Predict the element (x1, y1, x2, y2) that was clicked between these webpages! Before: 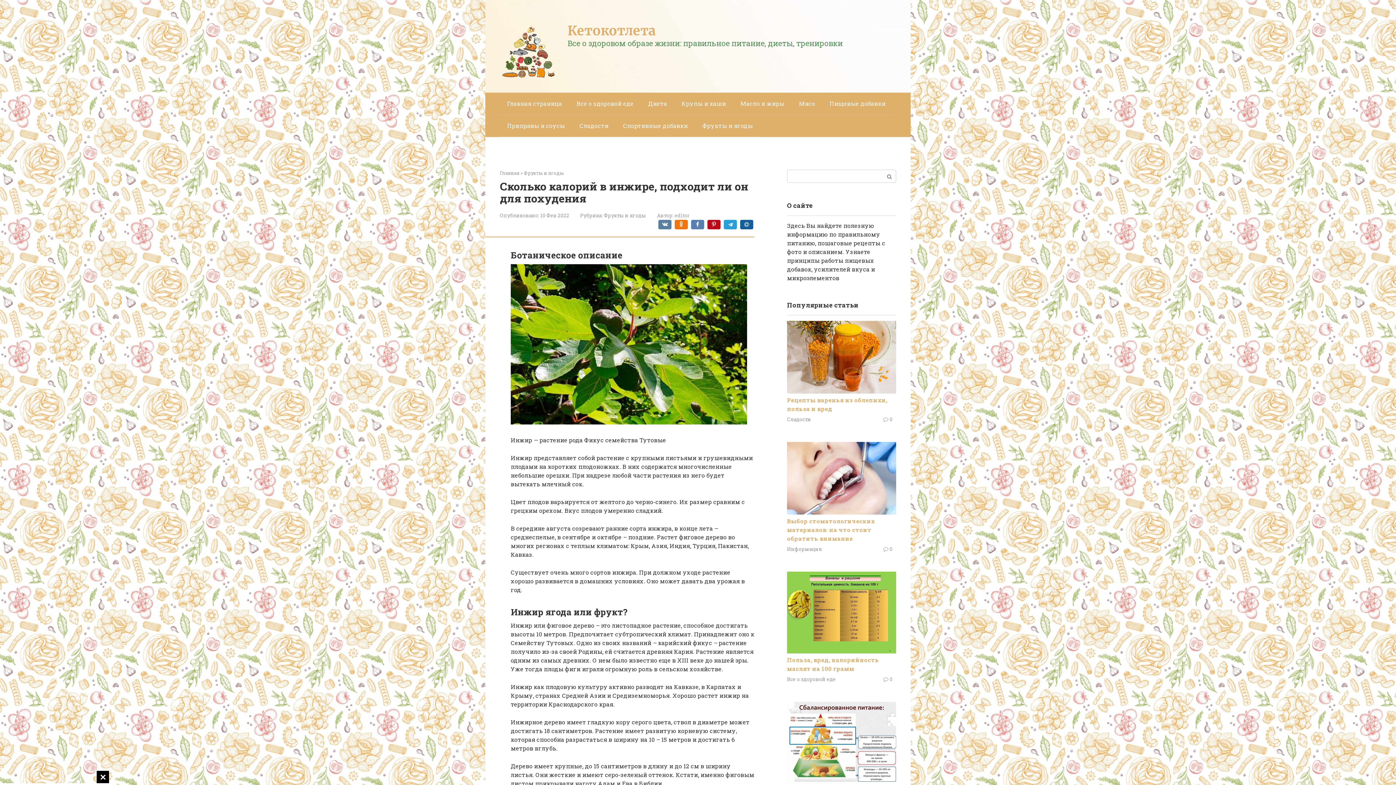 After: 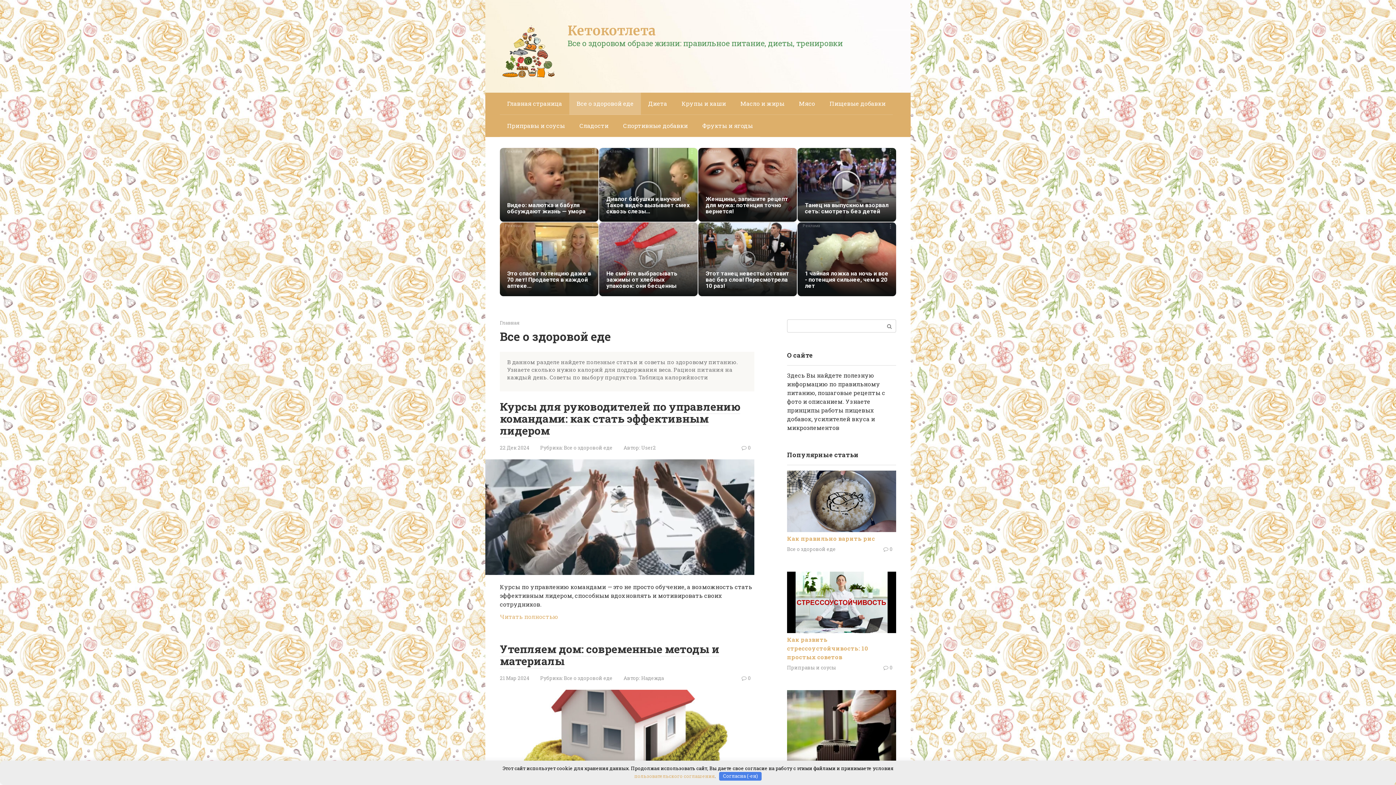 Action: label: Все о здоровой еде bbox: (569, 92, 641, 114)